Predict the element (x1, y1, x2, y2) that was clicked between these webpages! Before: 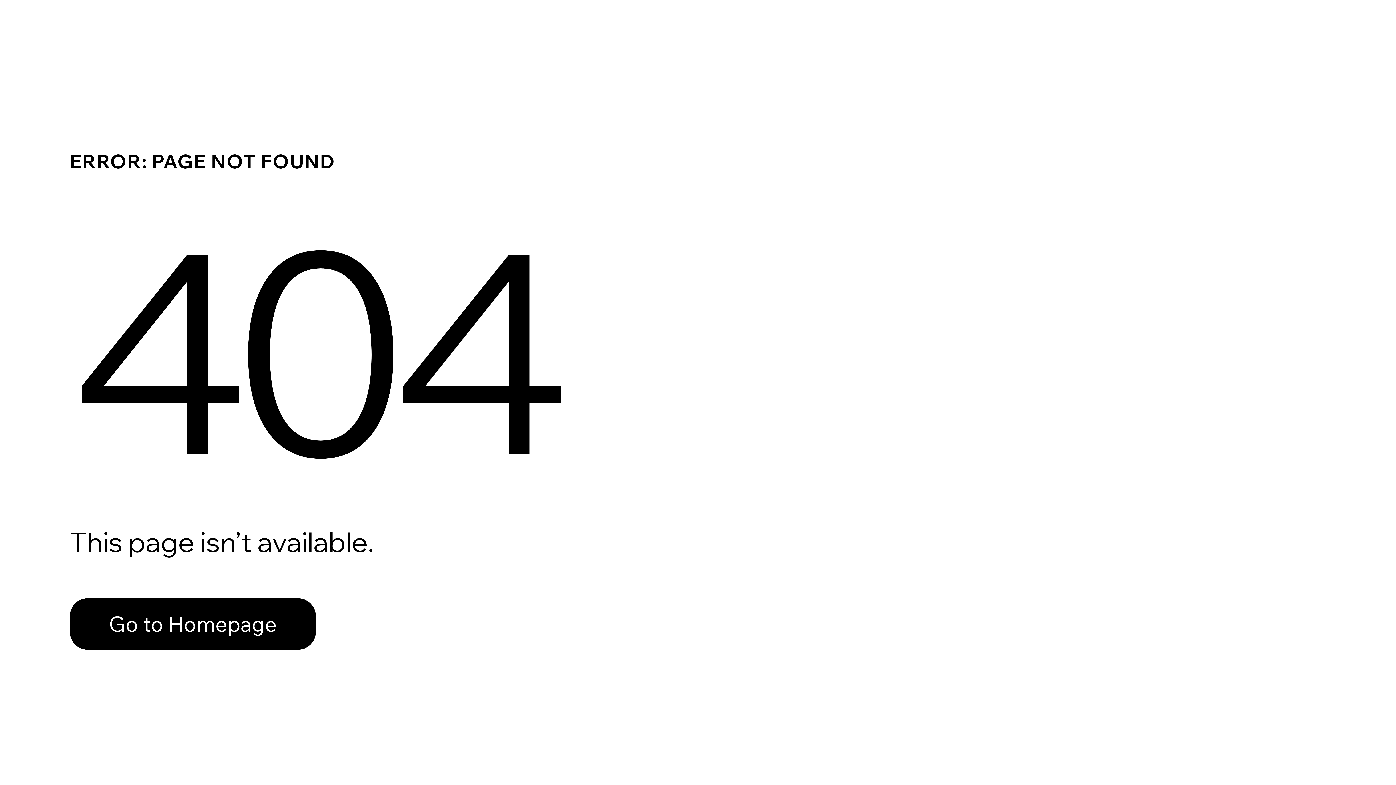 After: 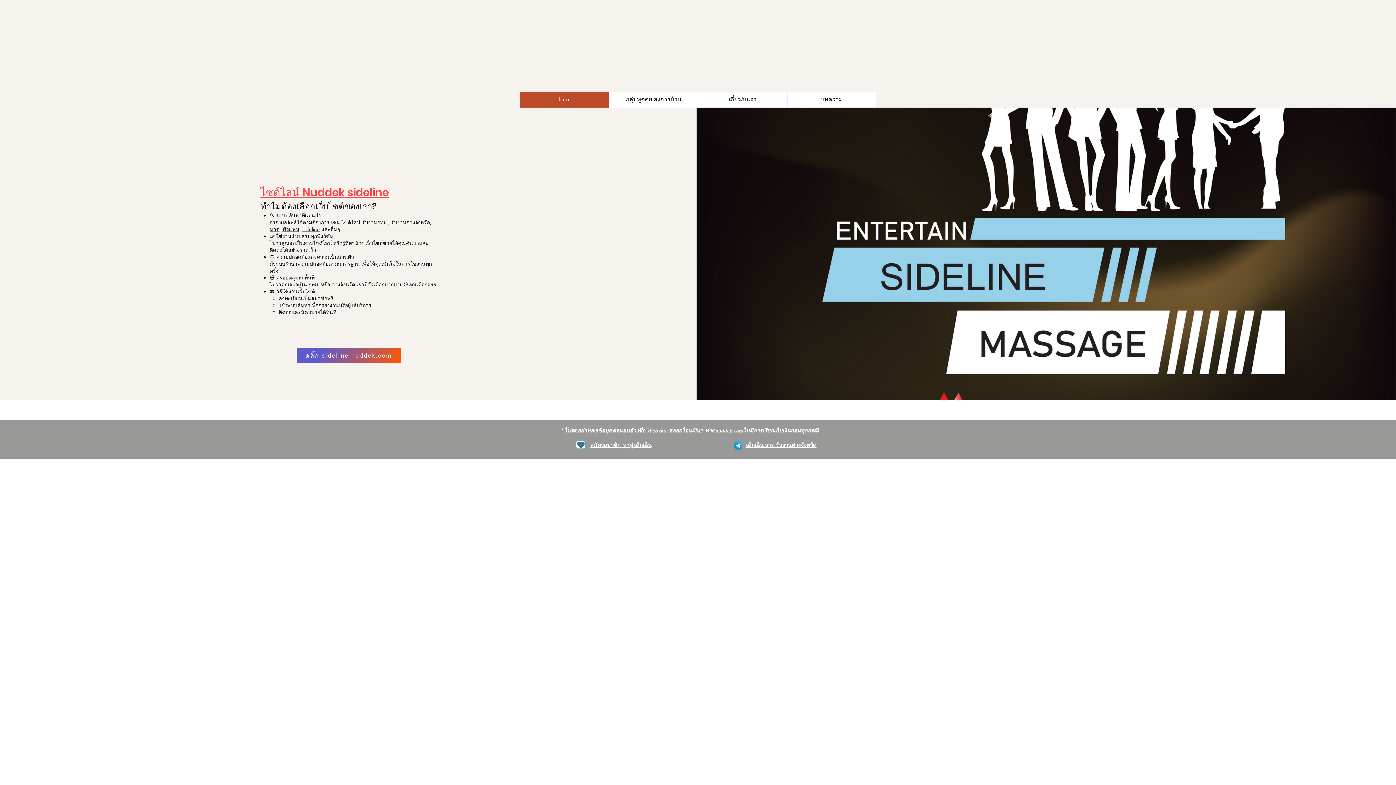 Action: label: Go to Homepage bbox: (69, 598, 316, 650)